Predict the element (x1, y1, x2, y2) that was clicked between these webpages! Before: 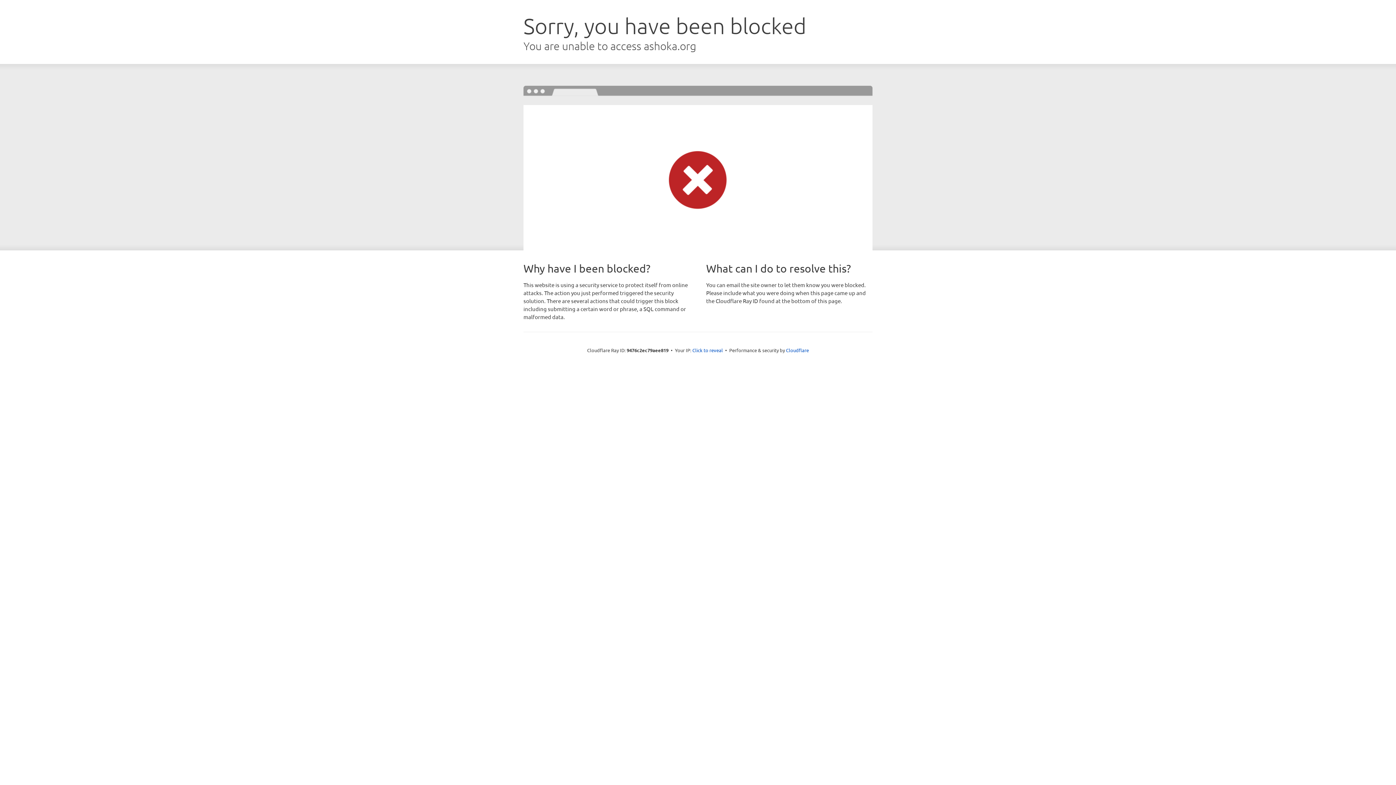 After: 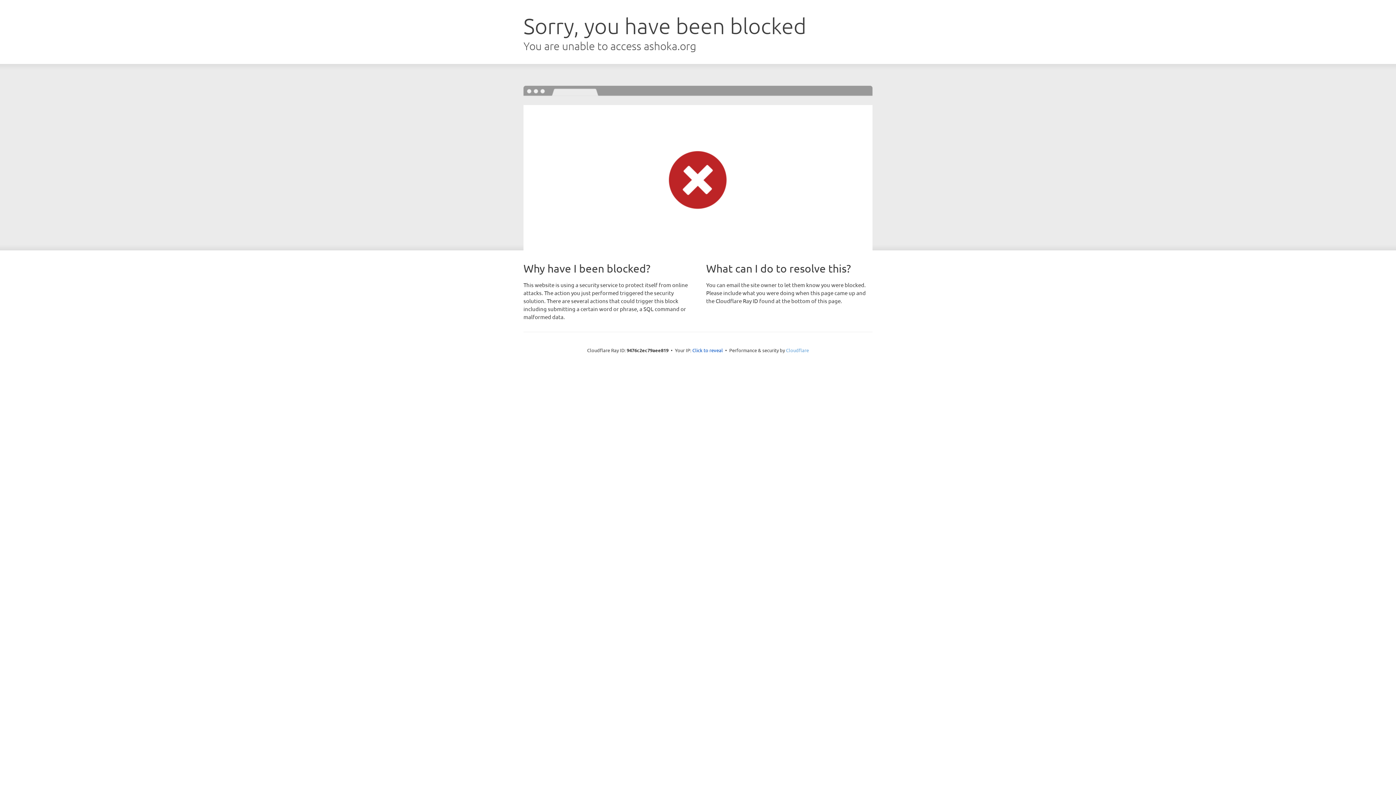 Action: bbox: (786, 347, 809, 353) label: Cloudflare